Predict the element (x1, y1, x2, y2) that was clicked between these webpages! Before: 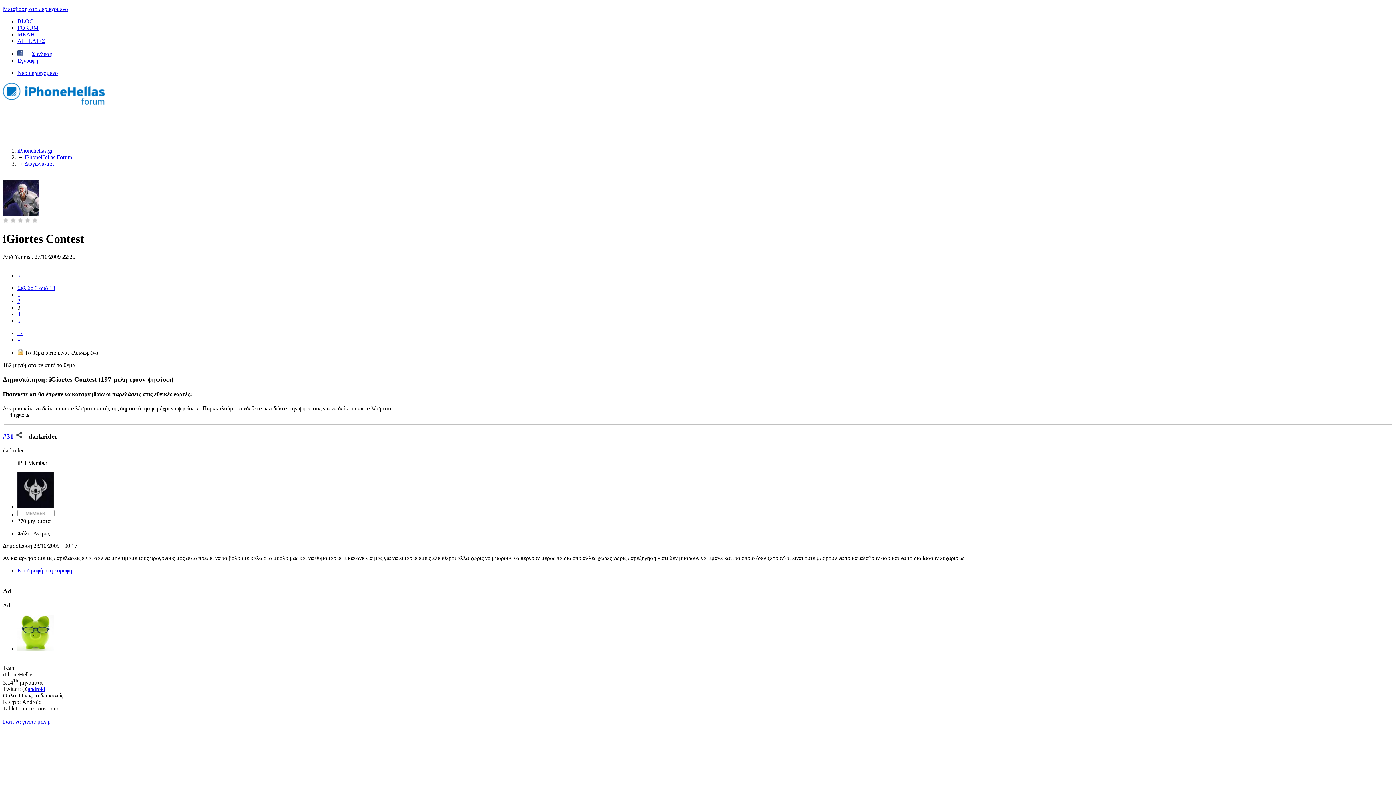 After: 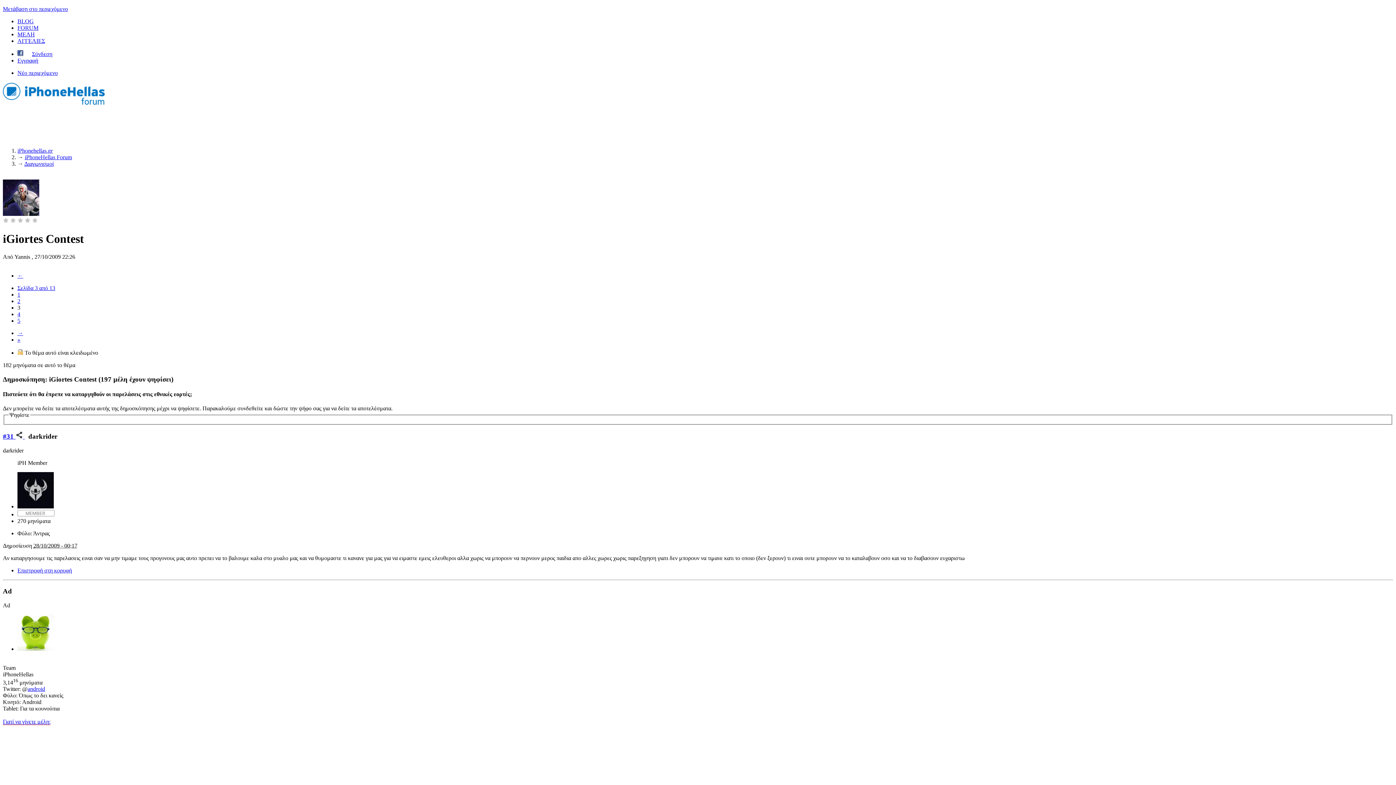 Action: bbox: (2, 718, 50, 725) label: Γιατί να γίνετε μέλη;